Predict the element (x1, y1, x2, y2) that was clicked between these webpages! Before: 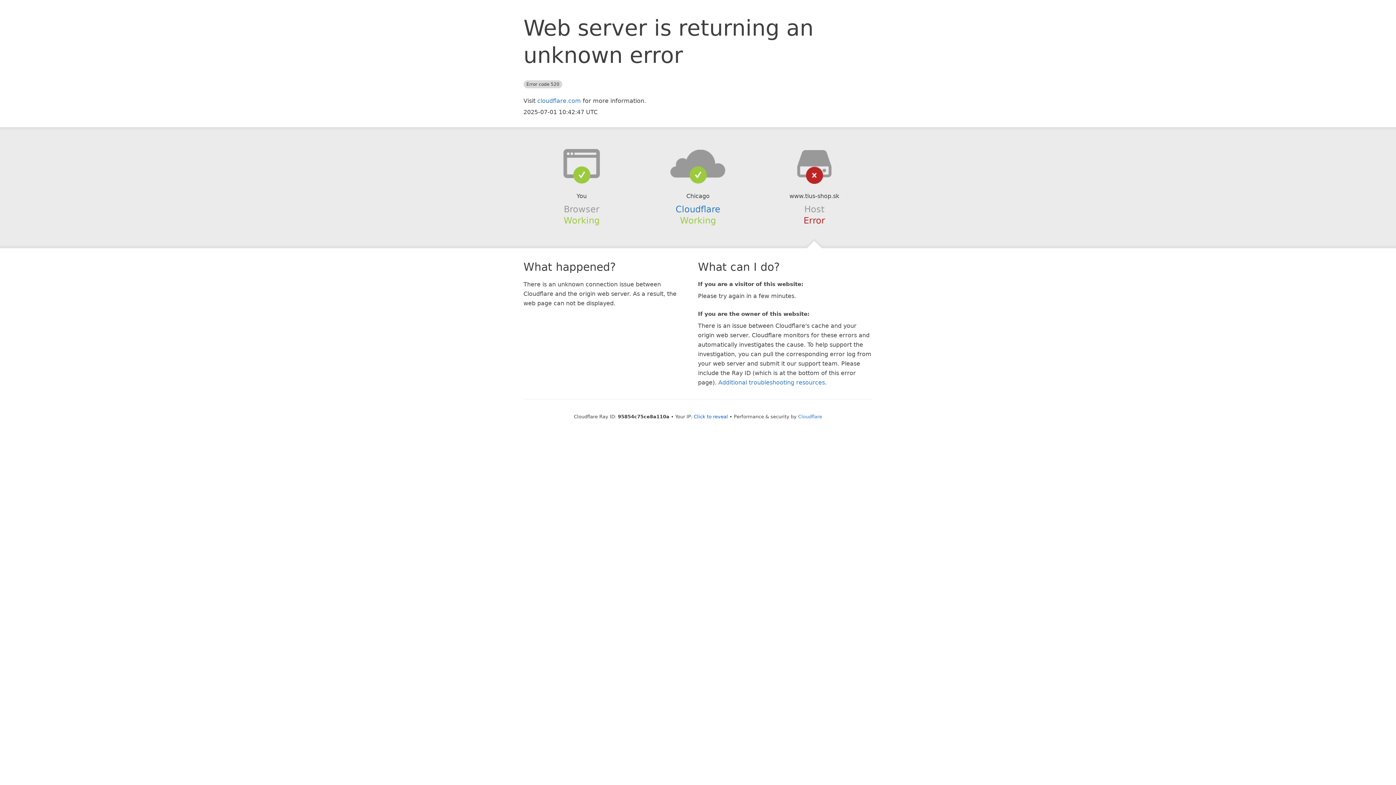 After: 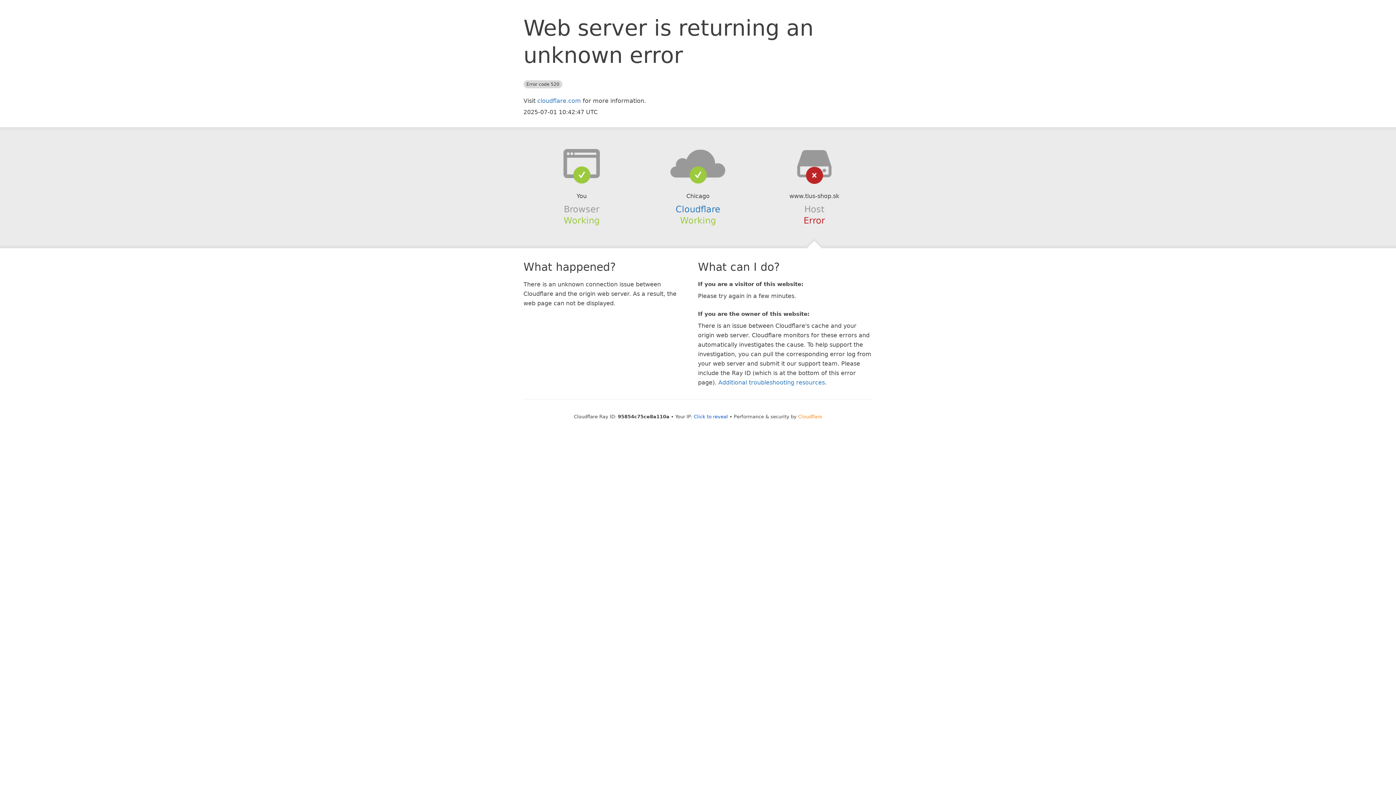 Action: bbox: (798, 414, 822, 419) label: Cloudflare